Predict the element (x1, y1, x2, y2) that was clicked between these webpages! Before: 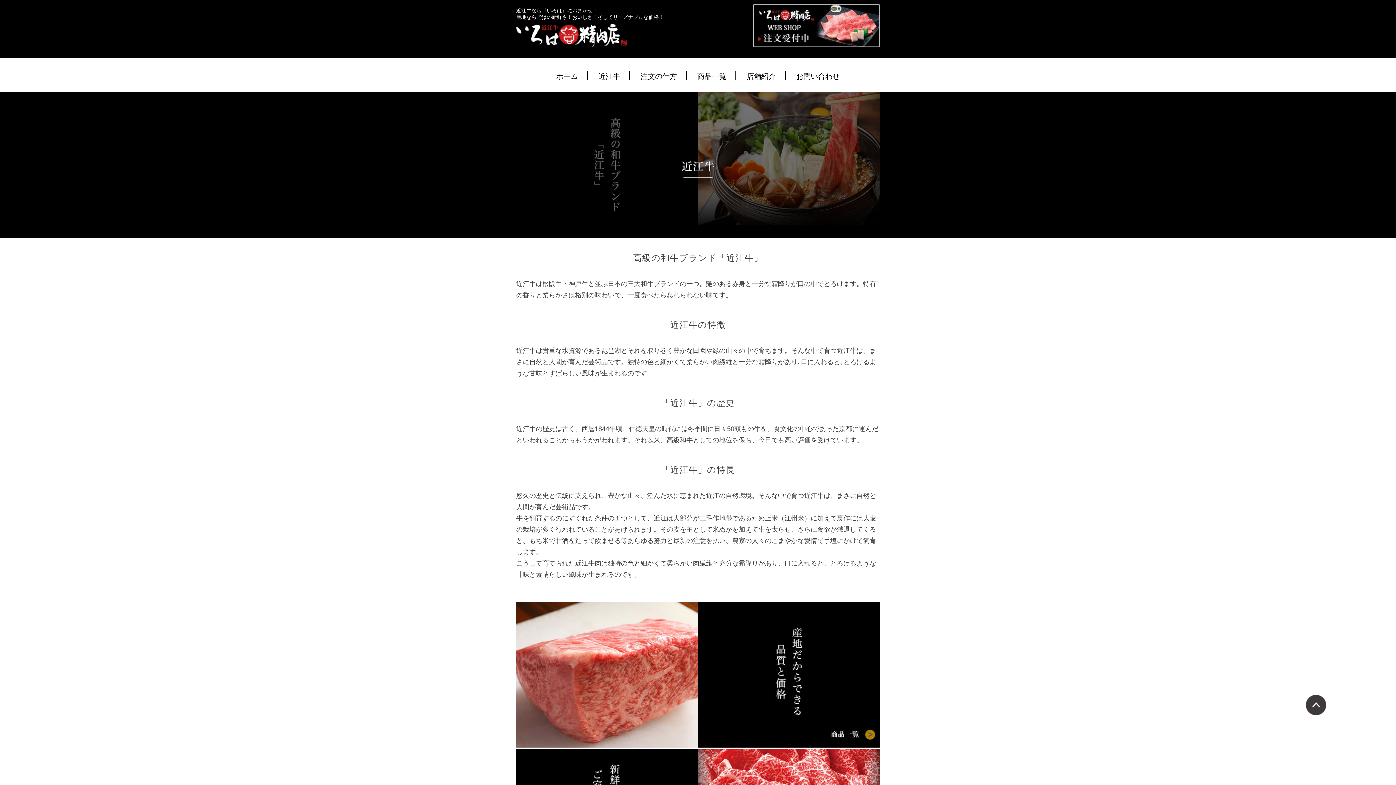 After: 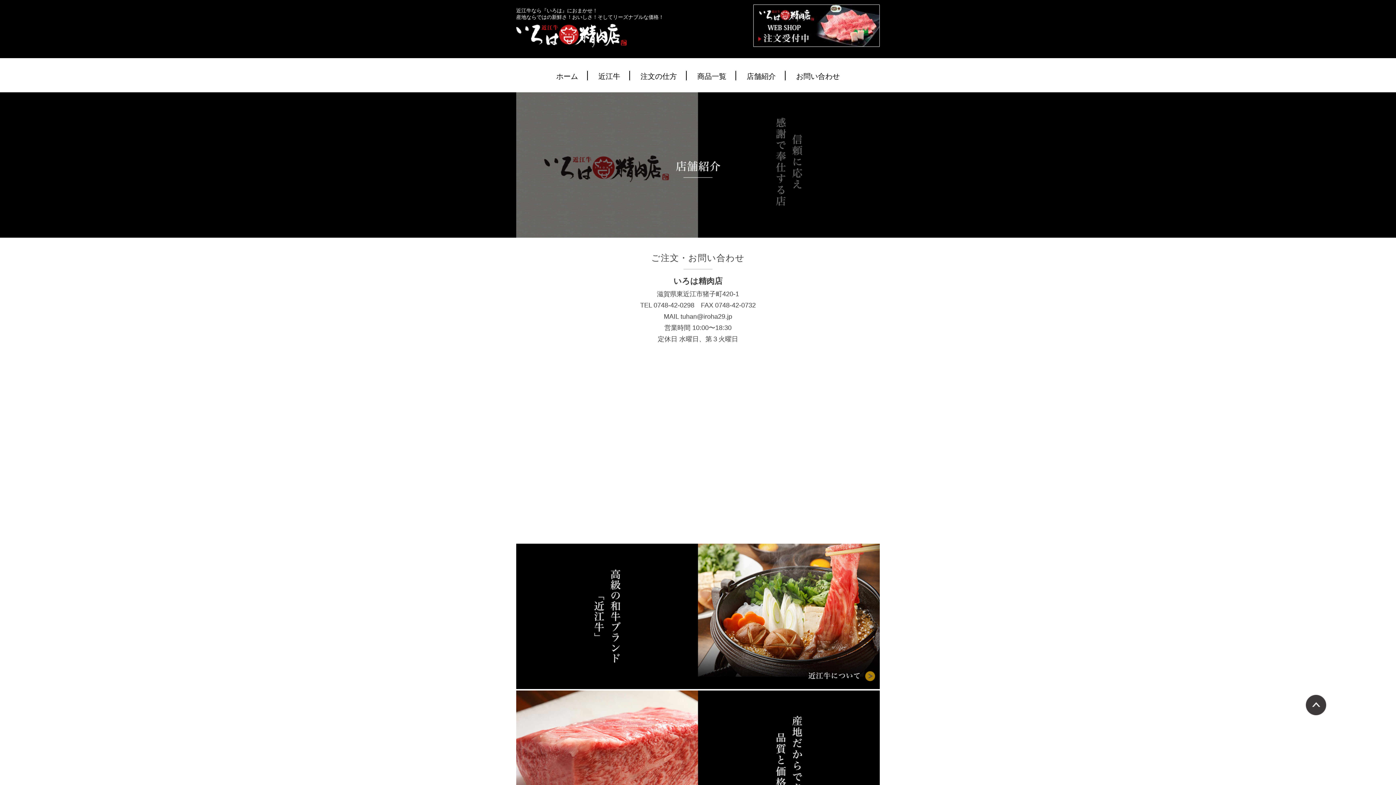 Action: bbox: (746, 72, 776, 80) label: 店舗紹介